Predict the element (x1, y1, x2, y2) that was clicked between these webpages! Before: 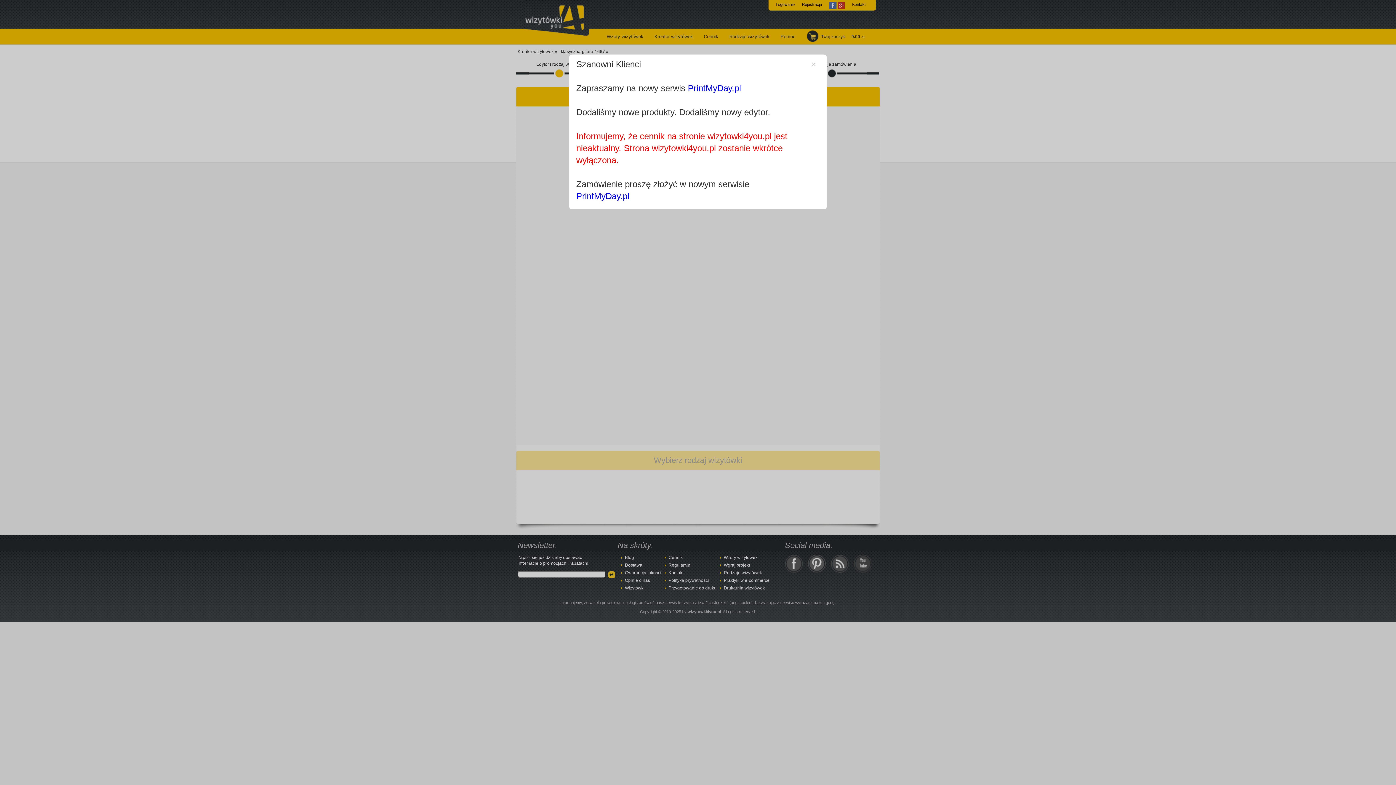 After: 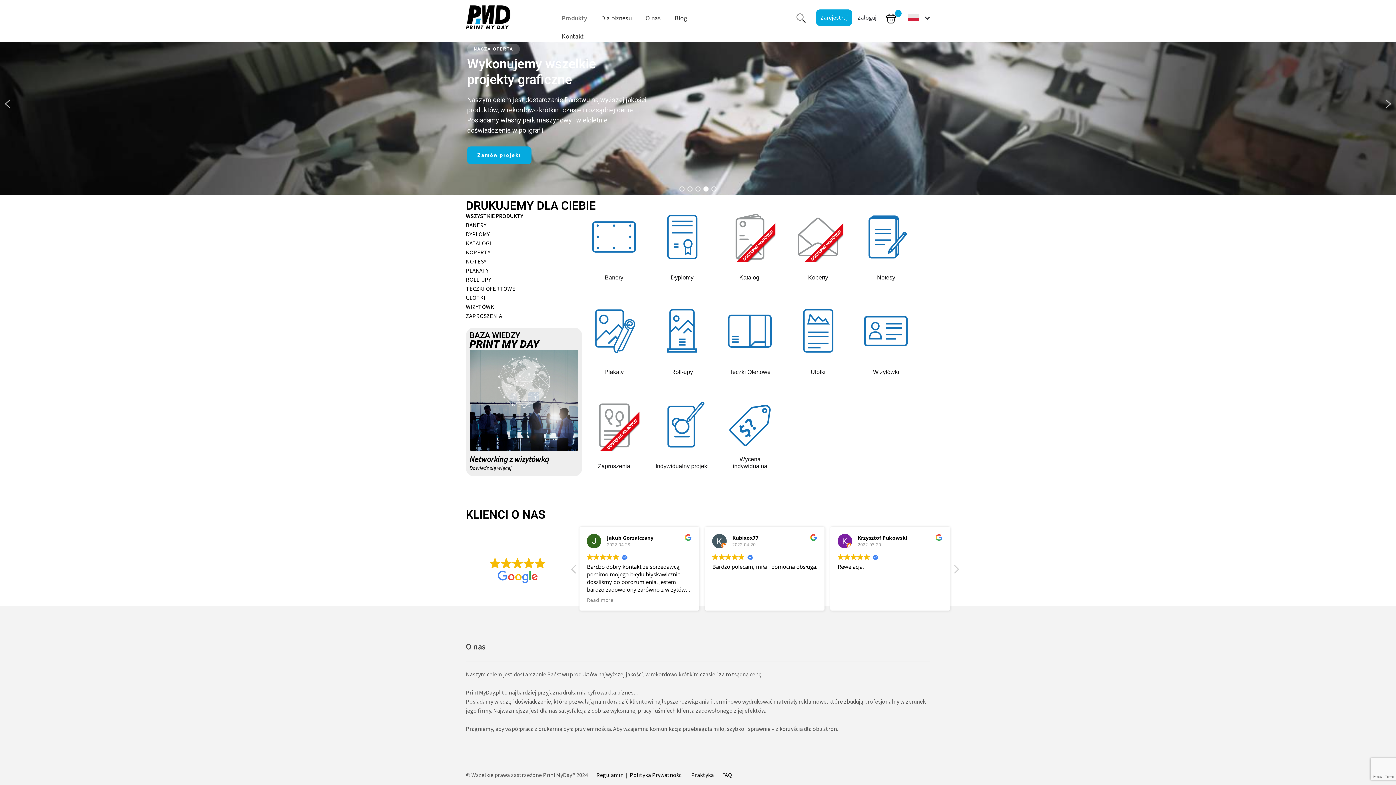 Action: label: PrintMyDay.pl bbox: (576, 191, 629, 201)